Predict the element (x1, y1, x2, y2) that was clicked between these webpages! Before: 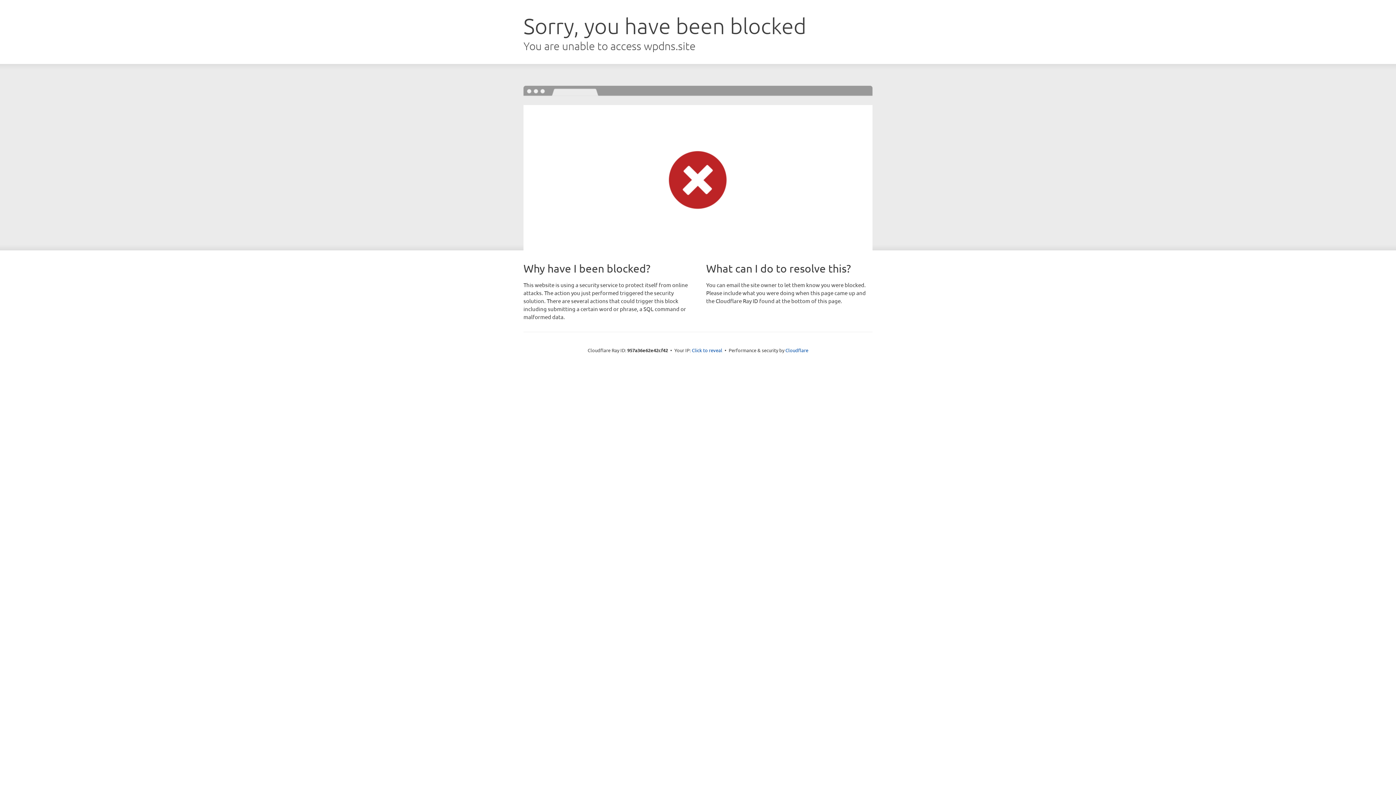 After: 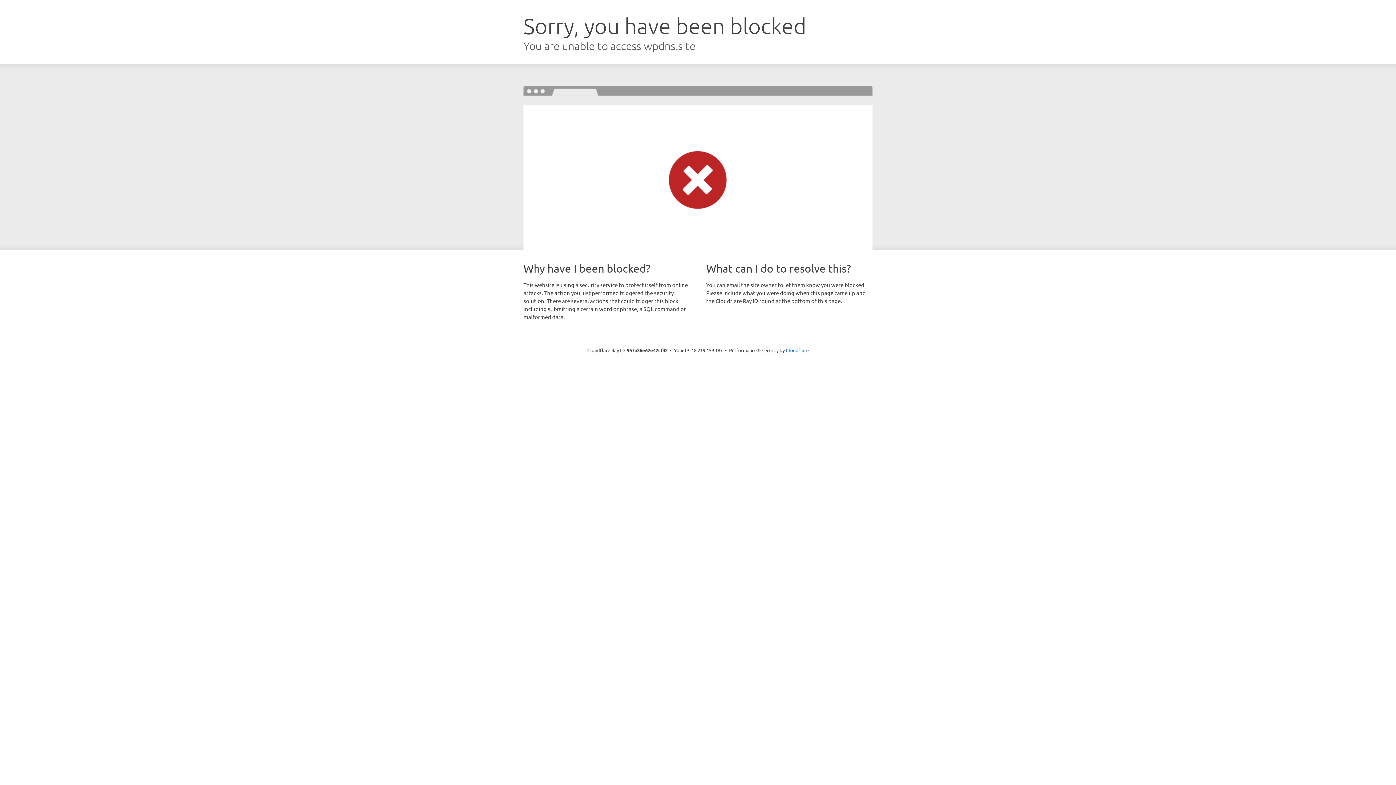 Action: bbox: (692, 346, 722, 353) label: Click to reveal